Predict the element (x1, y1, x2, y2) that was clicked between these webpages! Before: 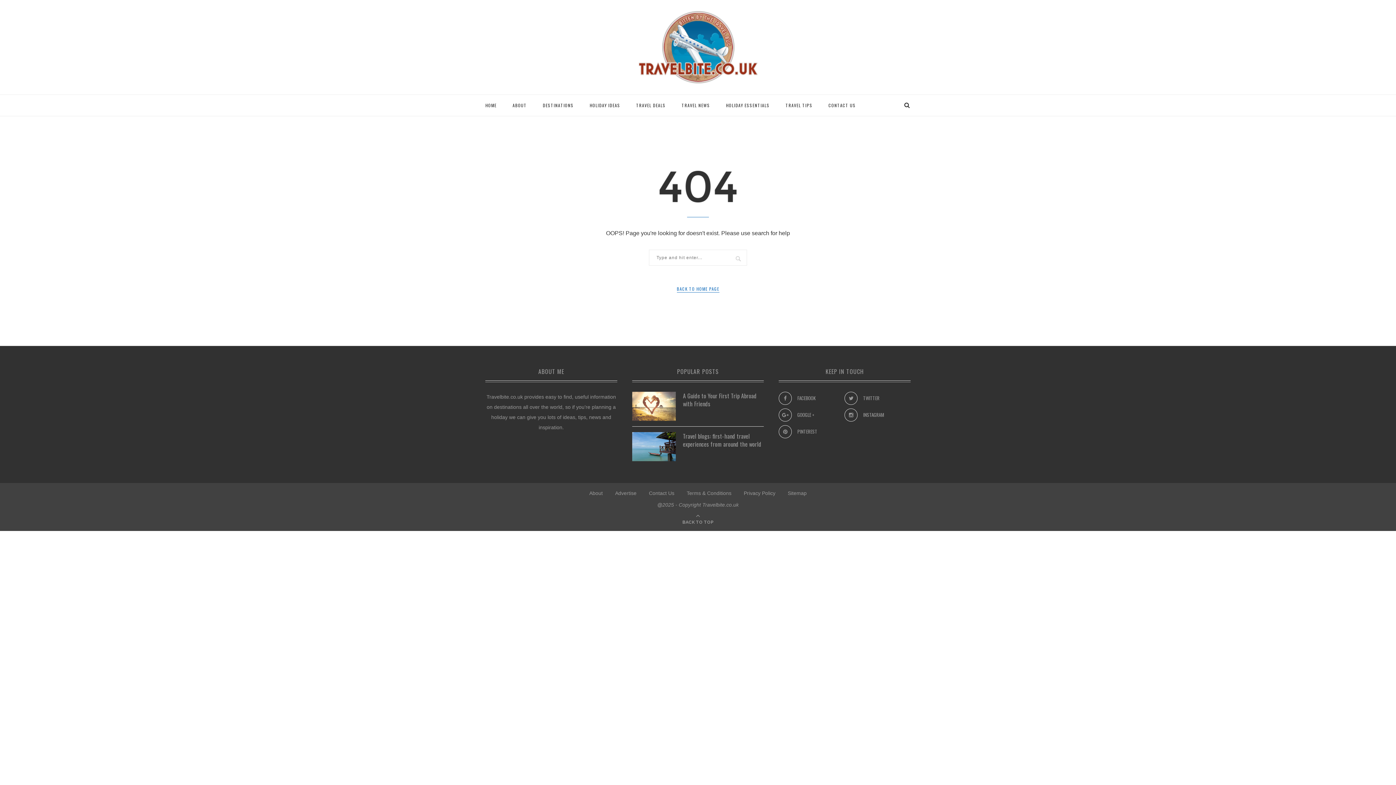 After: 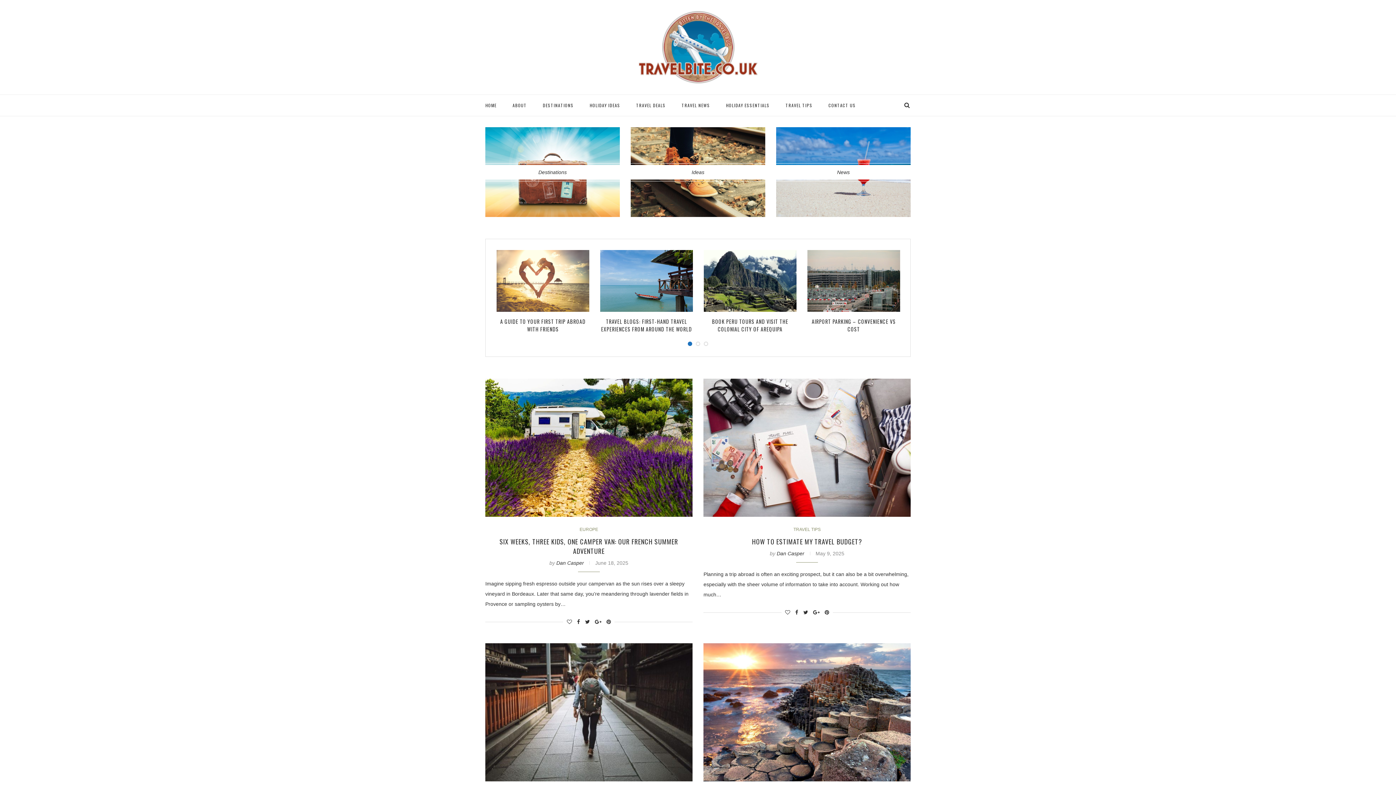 Action: bbox: (676, 285, 719, 292) label: BACK TO HOME PAGE